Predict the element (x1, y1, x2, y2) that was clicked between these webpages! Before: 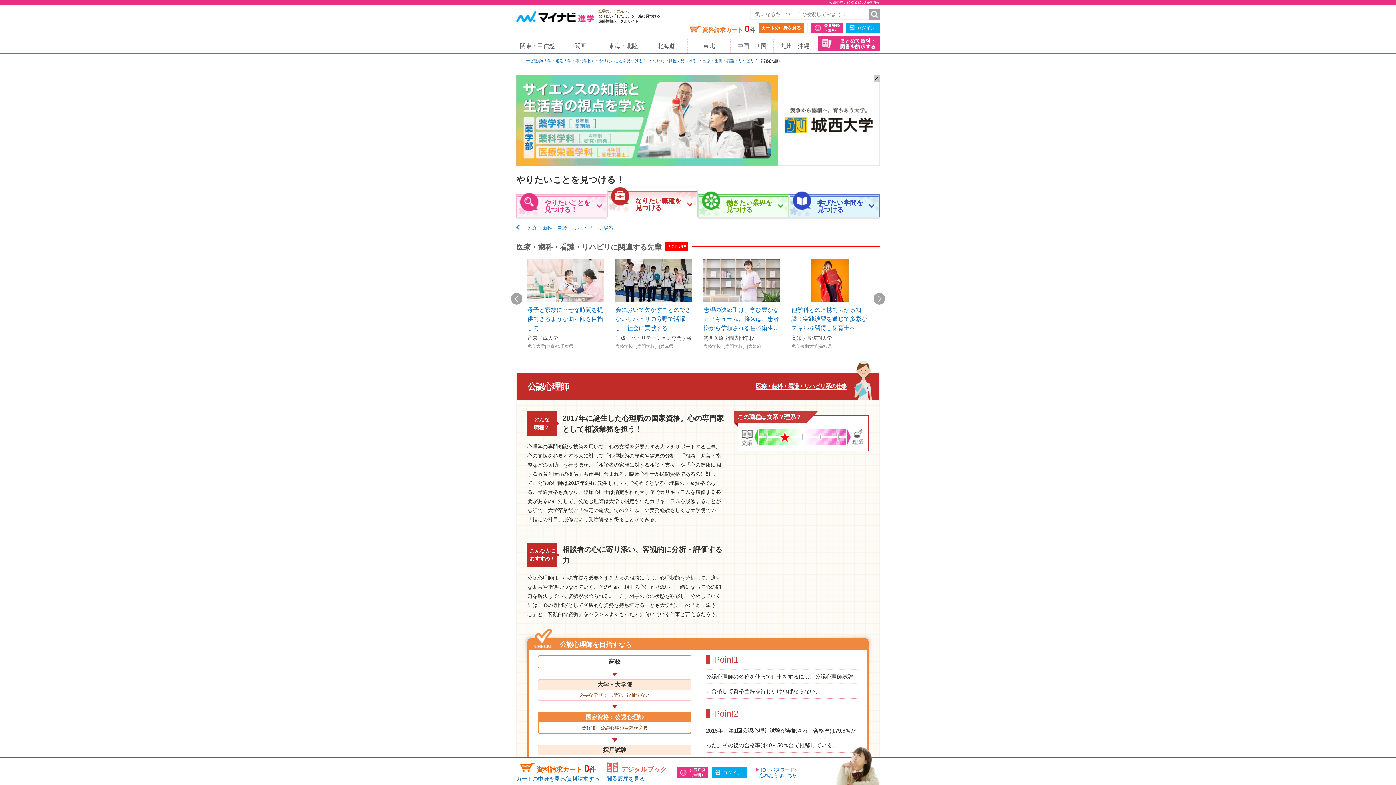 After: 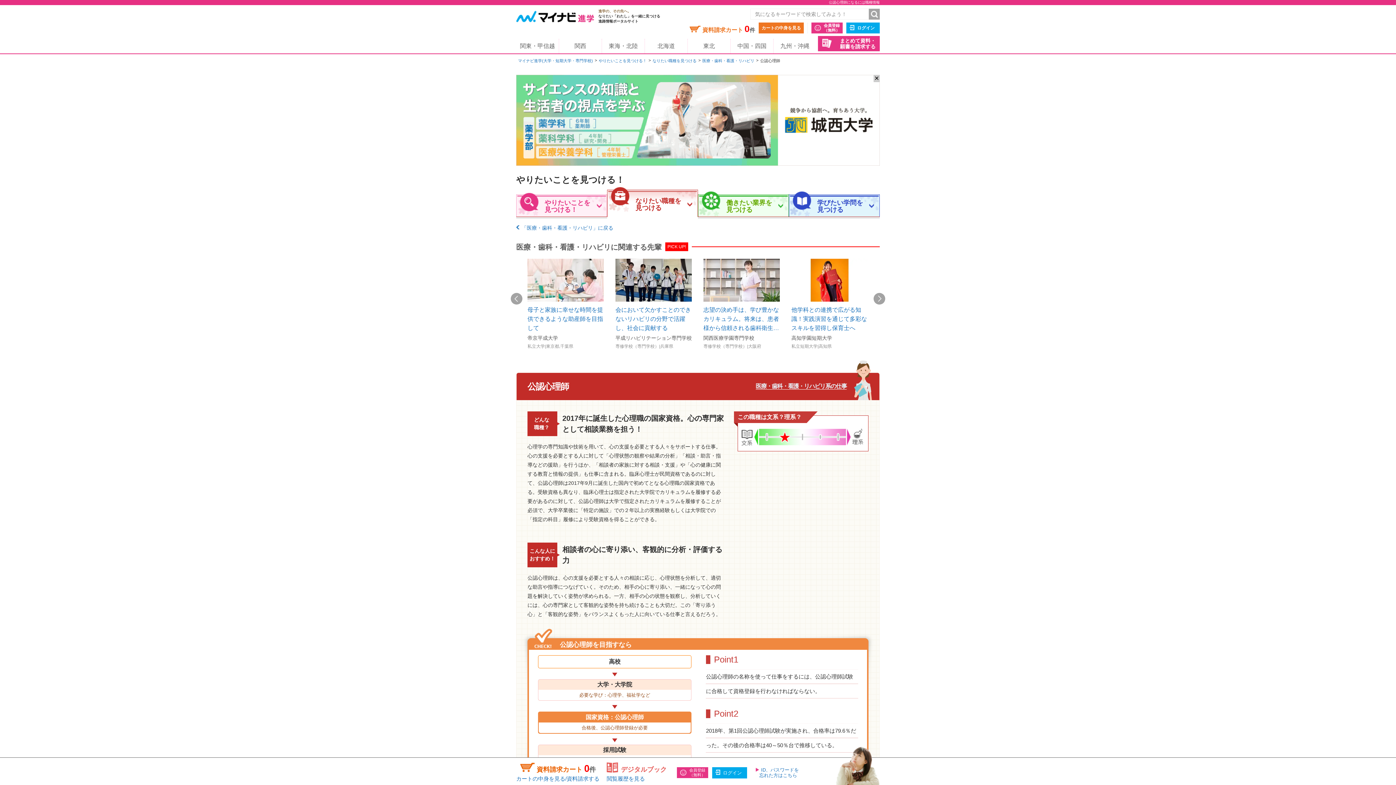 Action: bbox: (516, 75, 880, 81)